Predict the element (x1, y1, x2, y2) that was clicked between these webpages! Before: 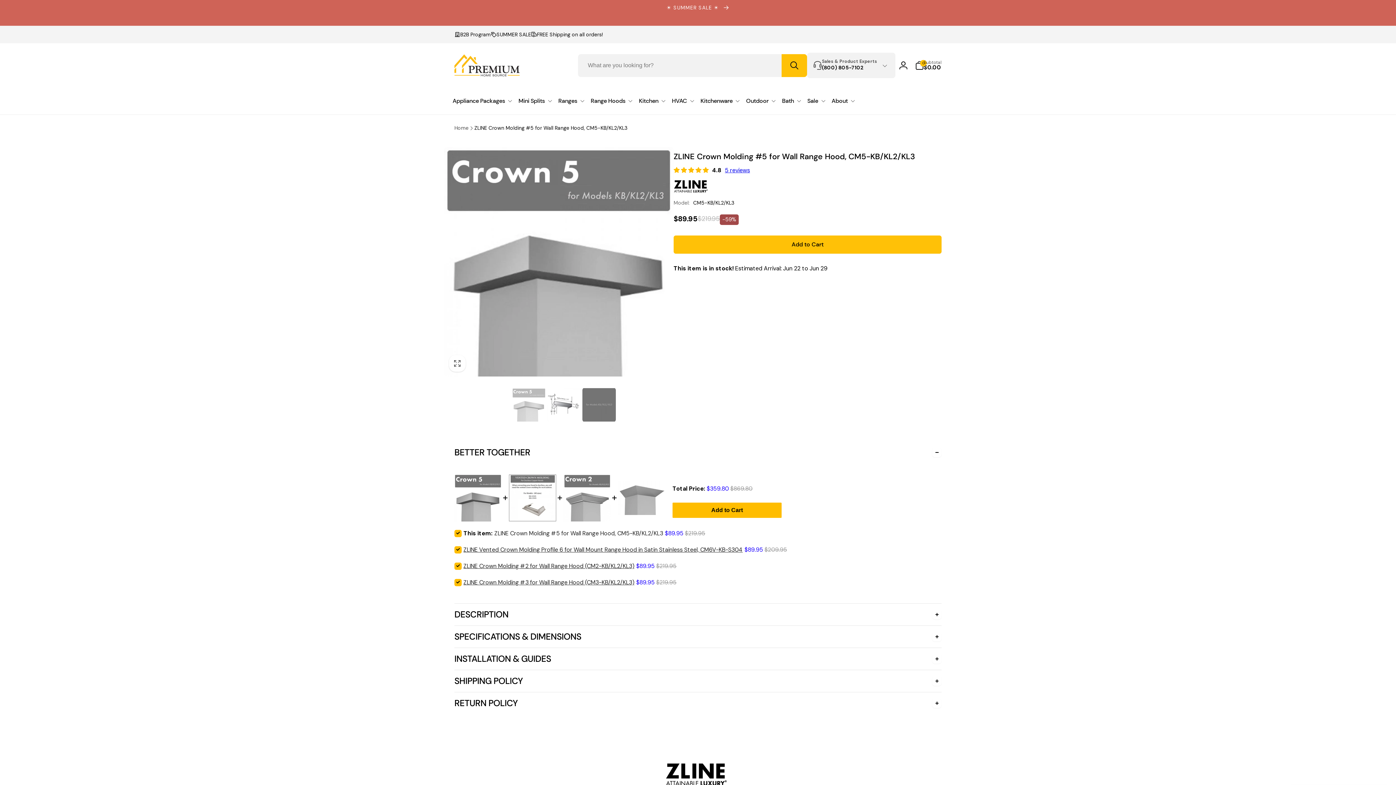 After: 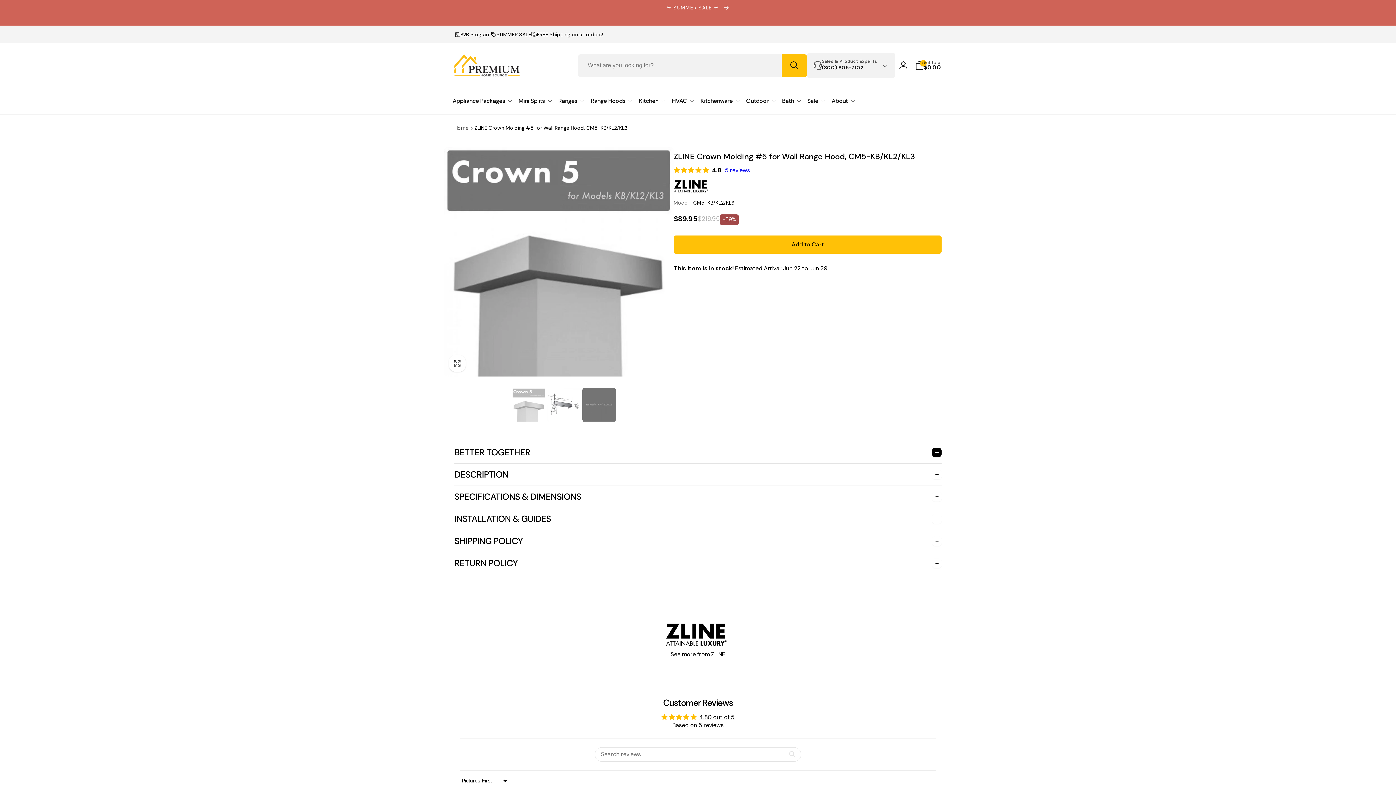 Action: bbox: (454, 441, 941, 463) label: BETTER TOGETHER